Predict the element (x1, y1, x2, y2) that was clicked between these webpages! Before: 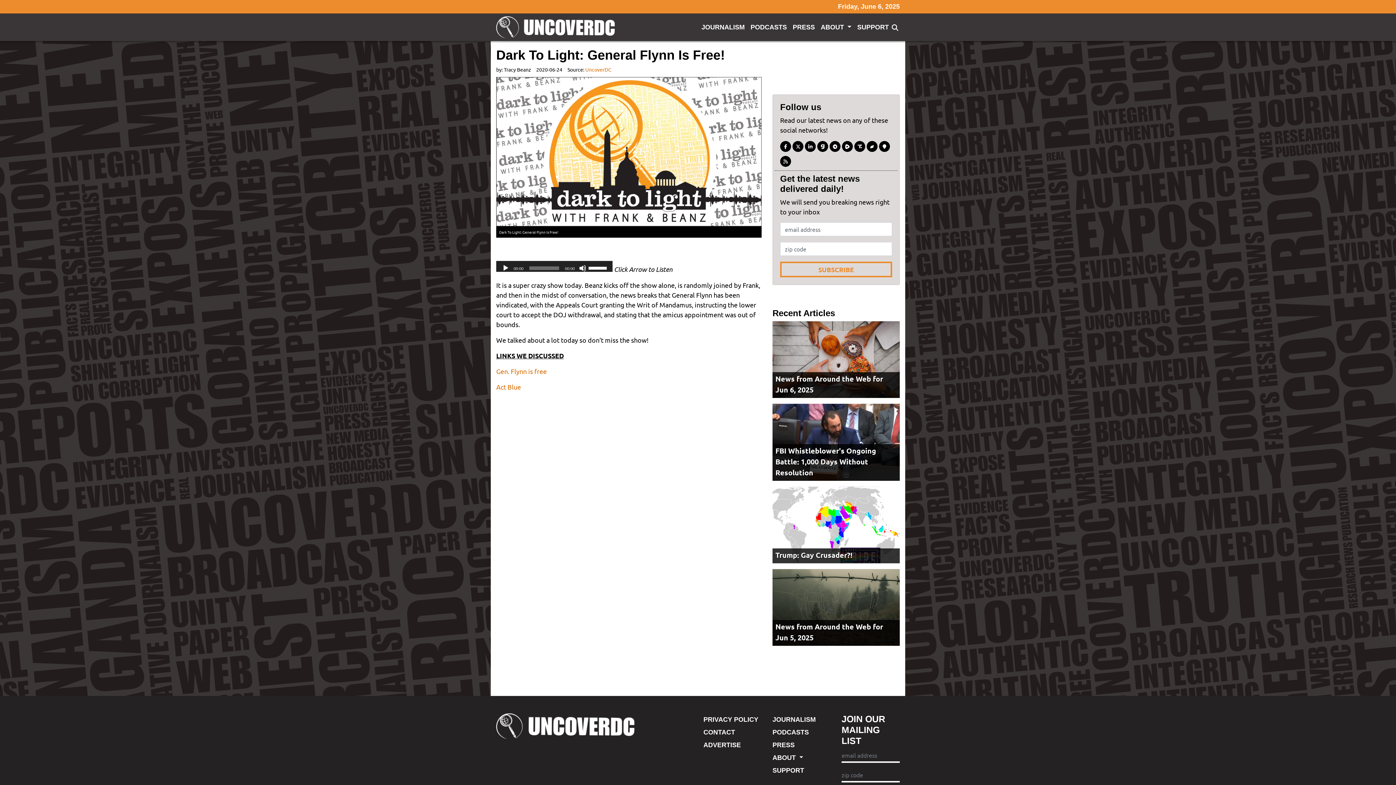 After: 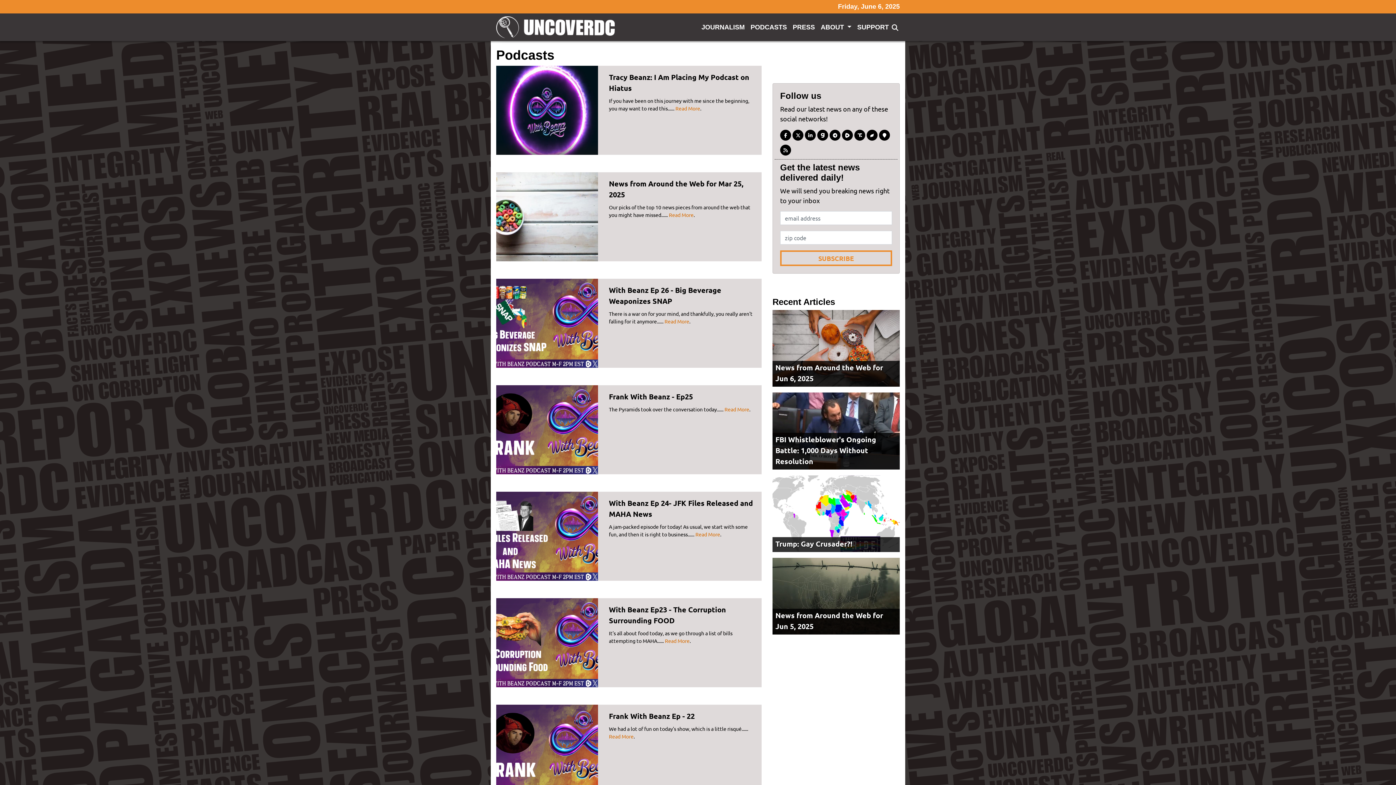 Action: bbox: (772, 726, 830, 739) label: PODCASTS